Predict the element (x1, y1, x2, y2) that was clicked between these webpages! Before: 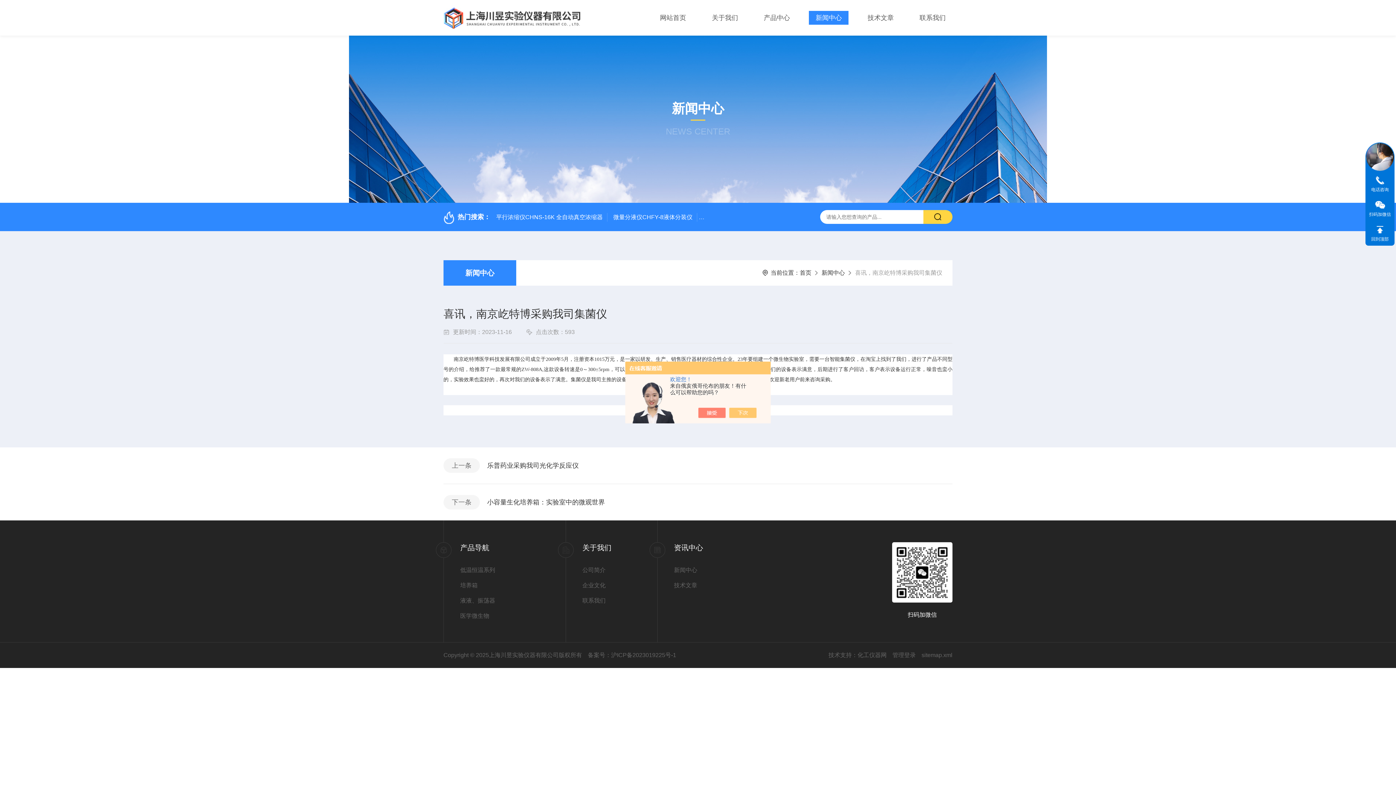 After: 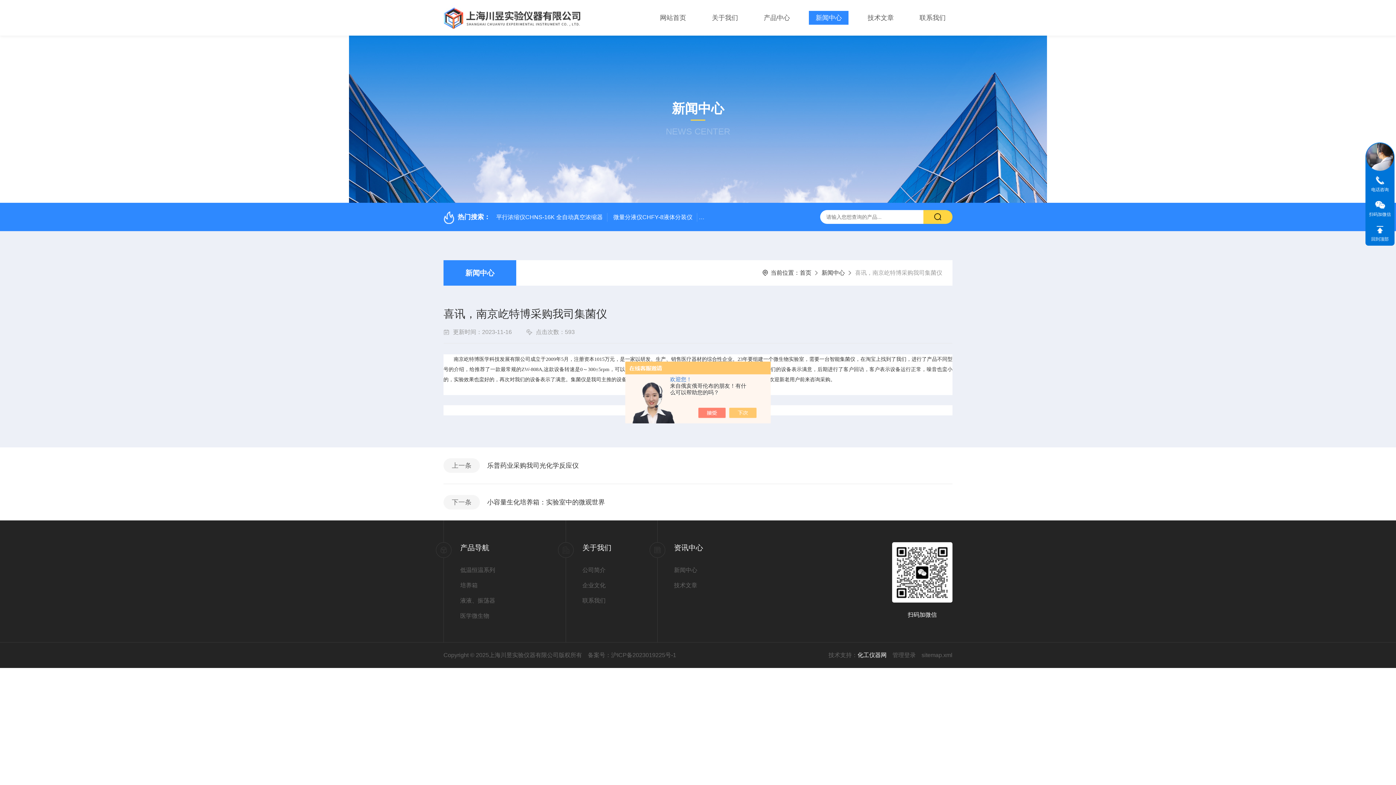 Action: bbox: (857, 652, 886, 658) label: 化工仪器网